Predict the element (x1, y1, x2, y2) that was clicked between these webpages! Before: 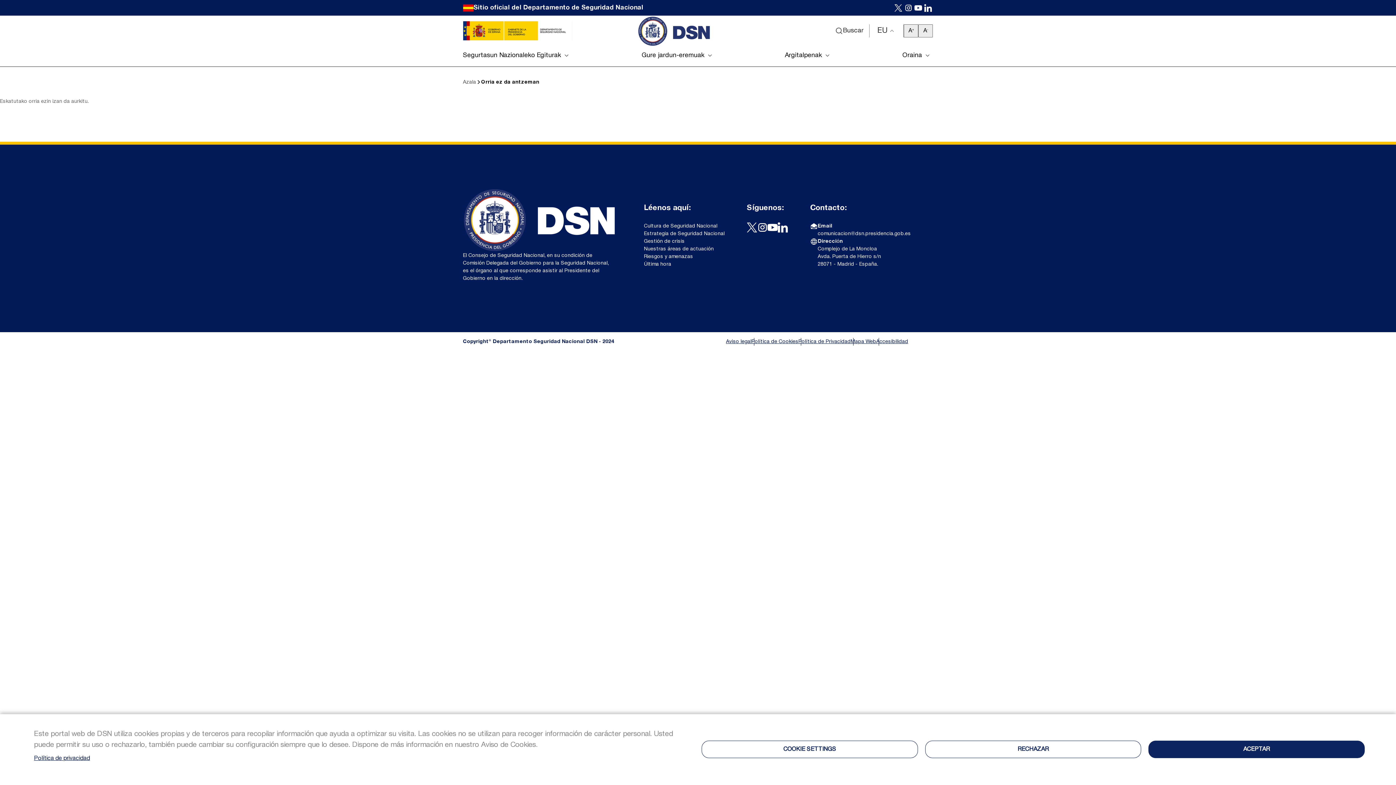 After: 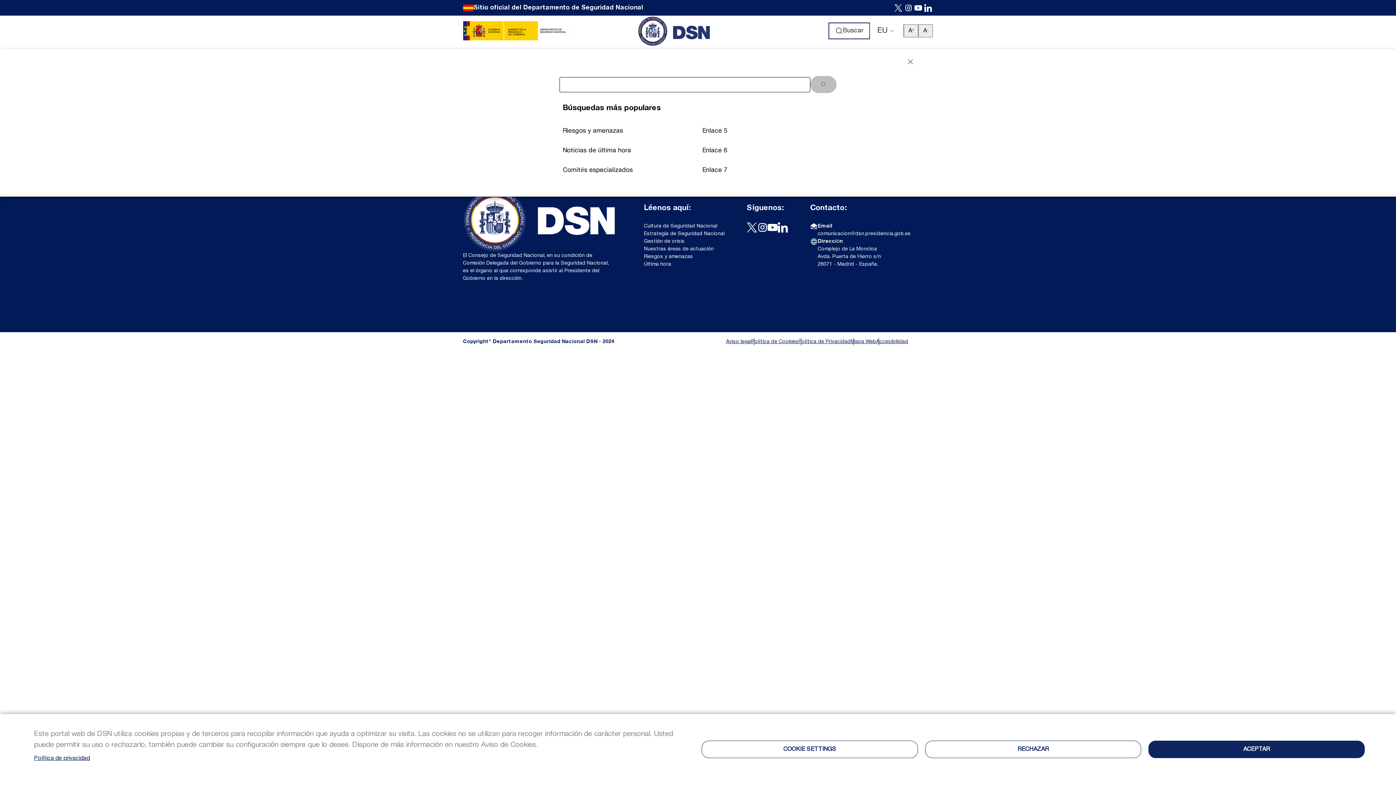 Action: bbox: (829, 23, 869, 38) label: Open search